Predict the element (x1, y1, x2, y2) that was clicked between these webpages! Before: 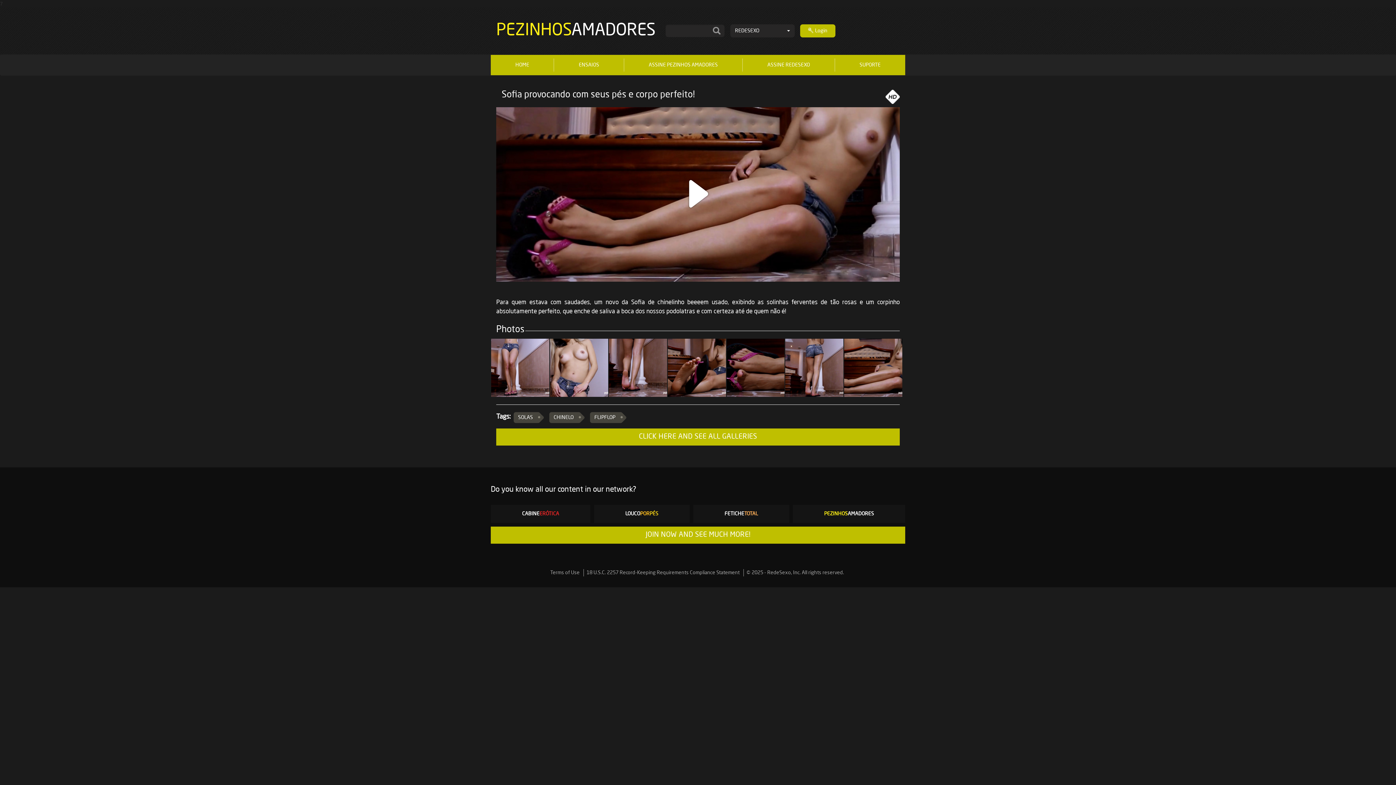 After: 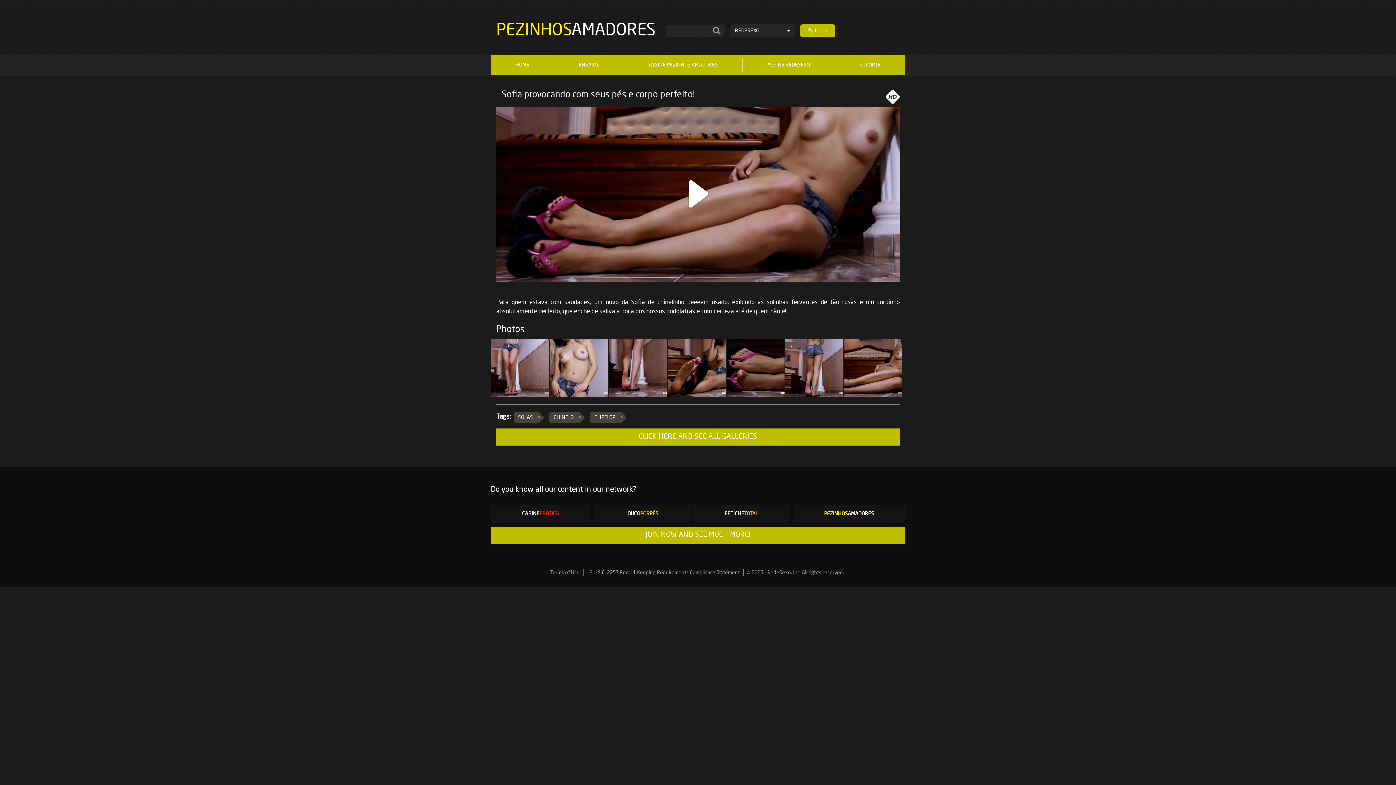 Action: bbox: (490, 505, 590, 523) label: CABINEERÓTICA